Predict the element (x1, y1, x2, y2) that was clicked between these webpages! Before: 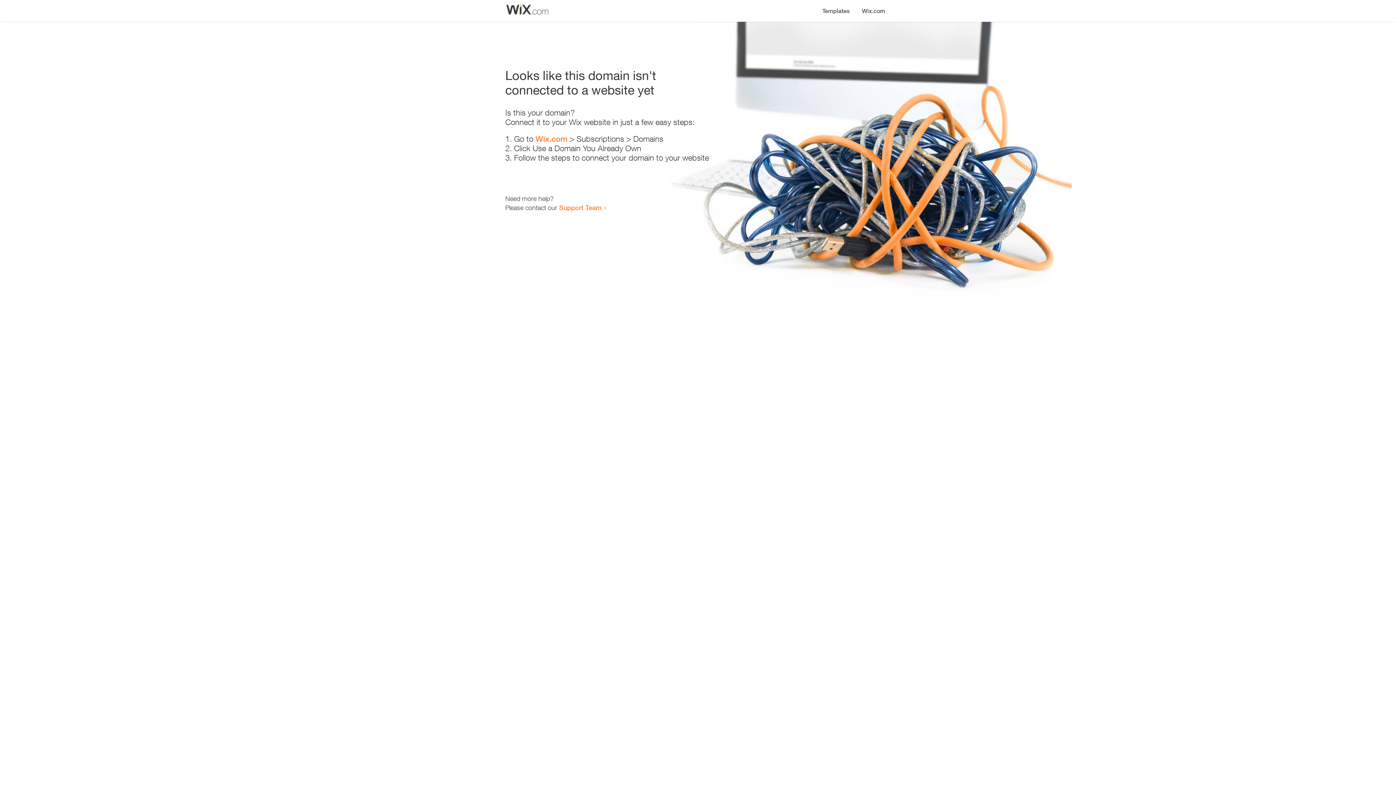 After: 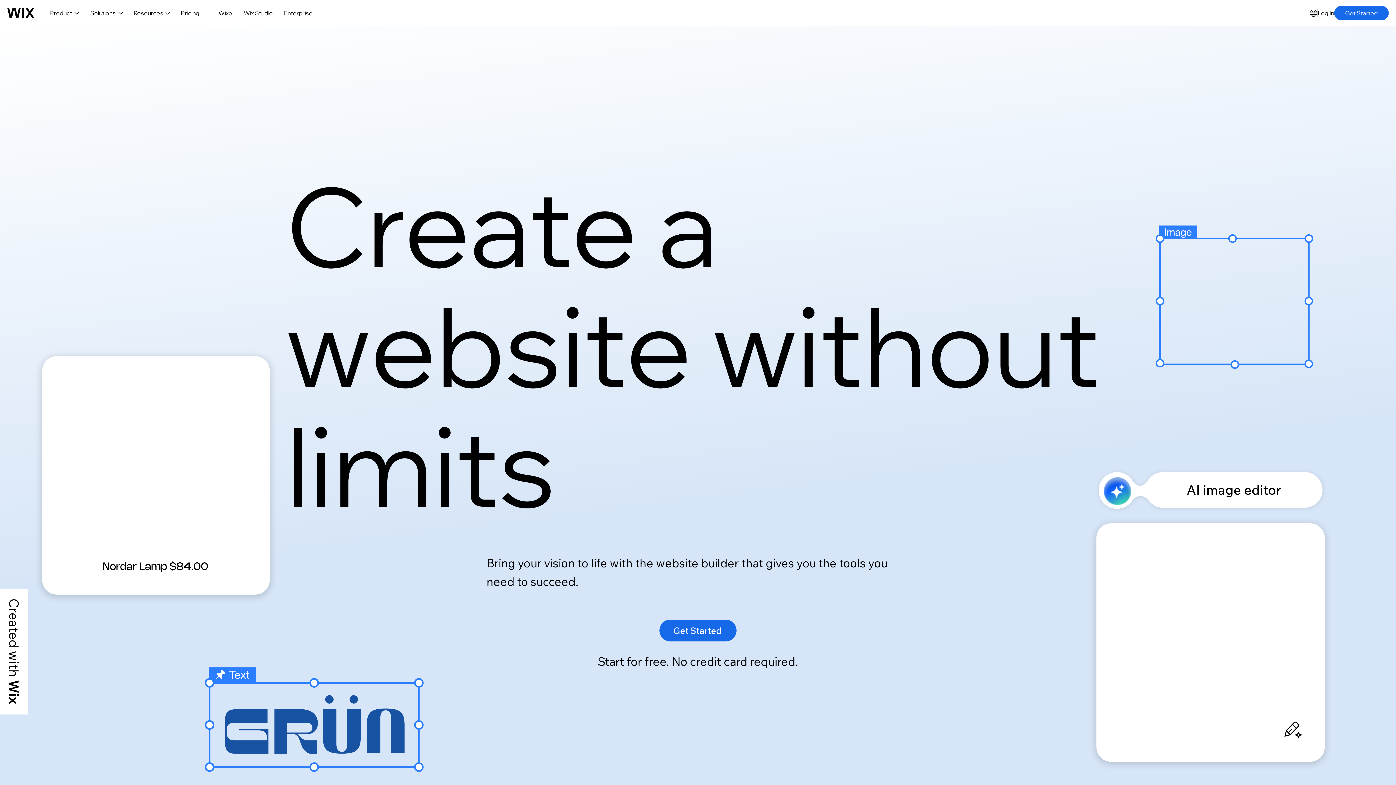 Action: label: Wix.com bbox: (856, 0, 890, 14)